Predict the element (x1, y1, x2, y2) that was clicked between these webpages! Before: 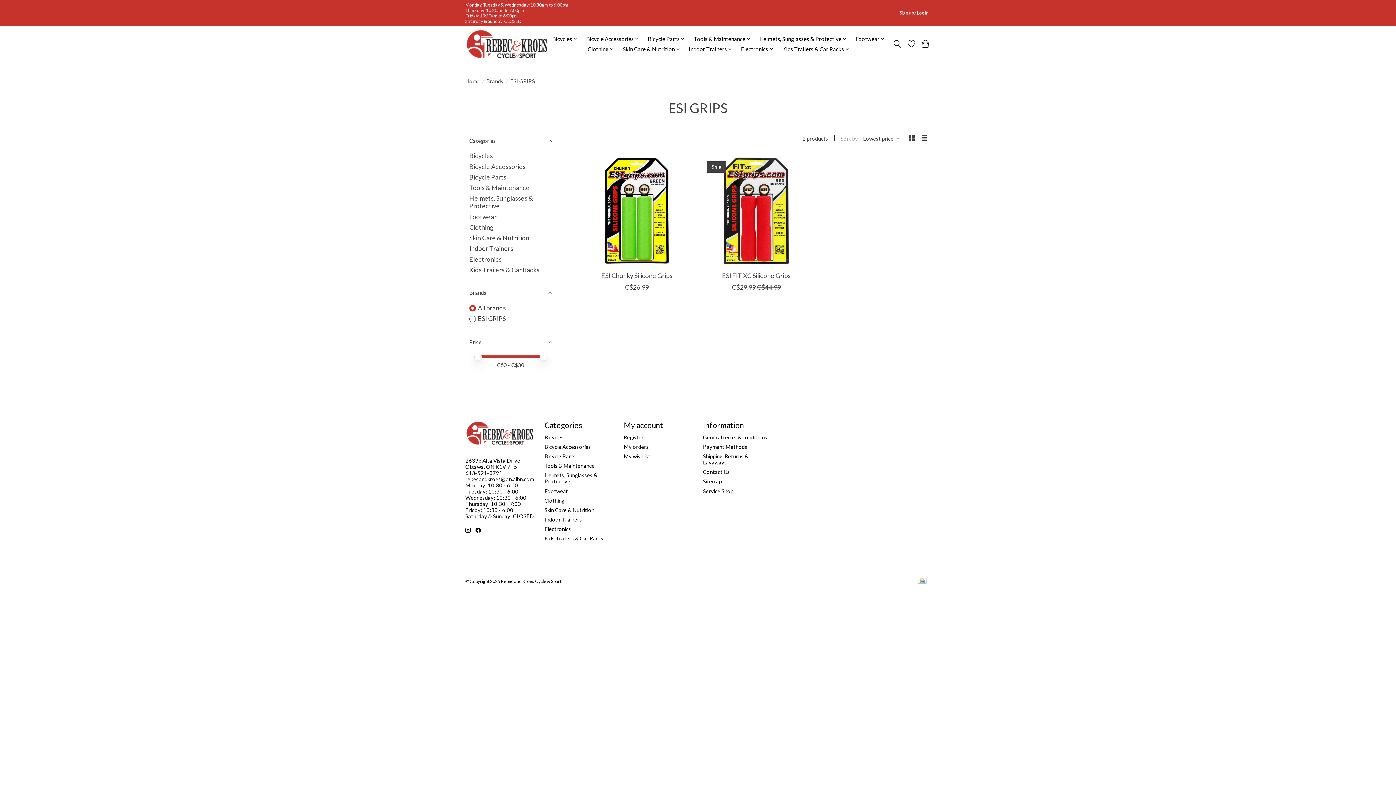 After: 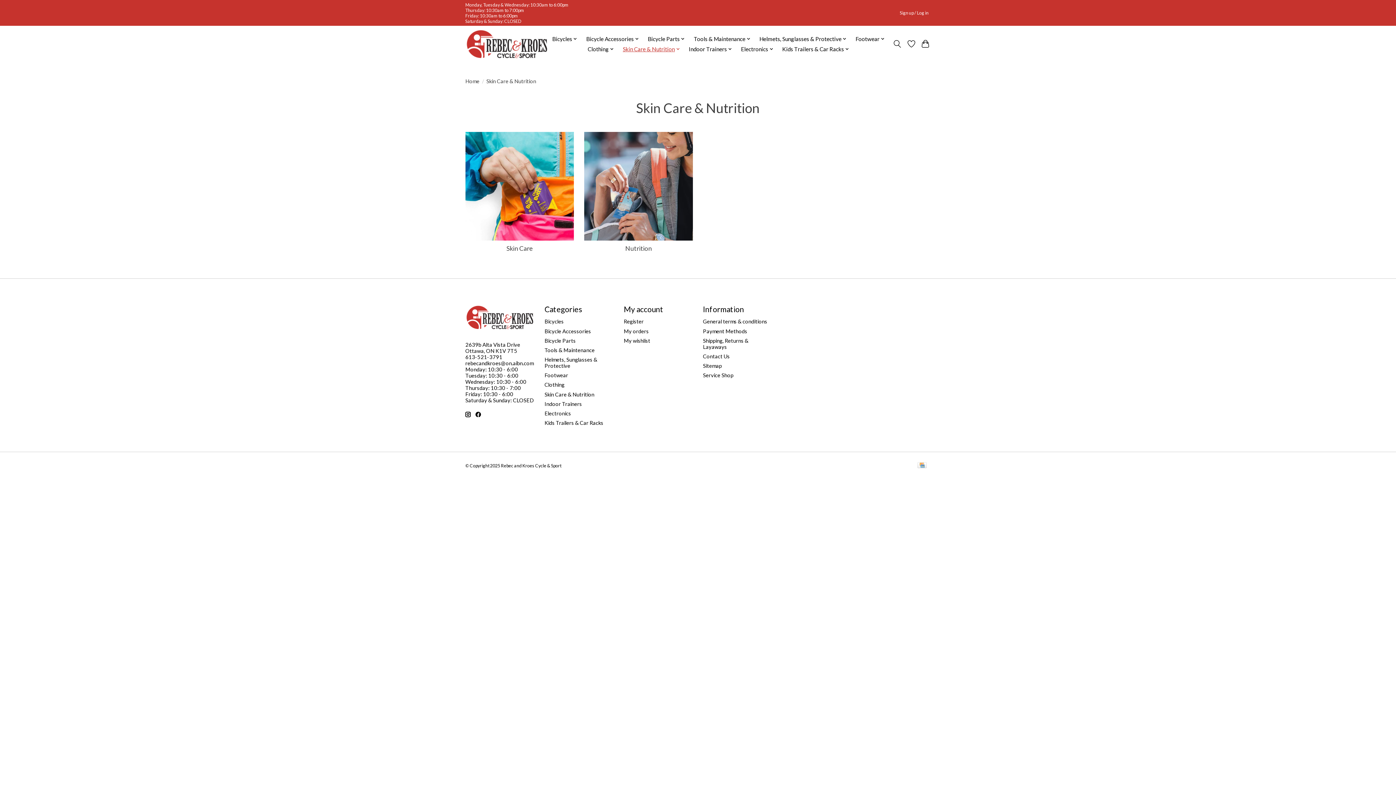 Action: bbox: (469, 234, 529, 241) label: Skin Care & Nutrition